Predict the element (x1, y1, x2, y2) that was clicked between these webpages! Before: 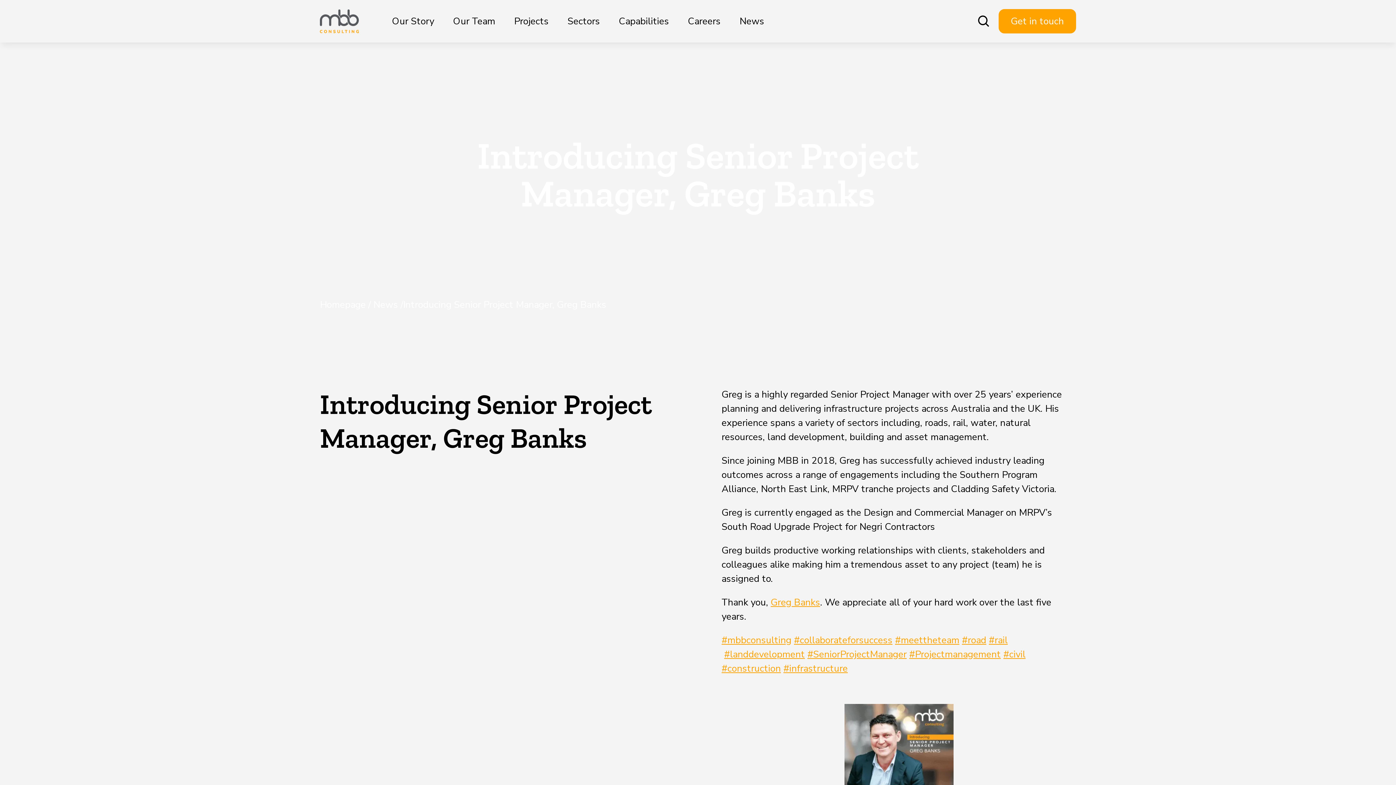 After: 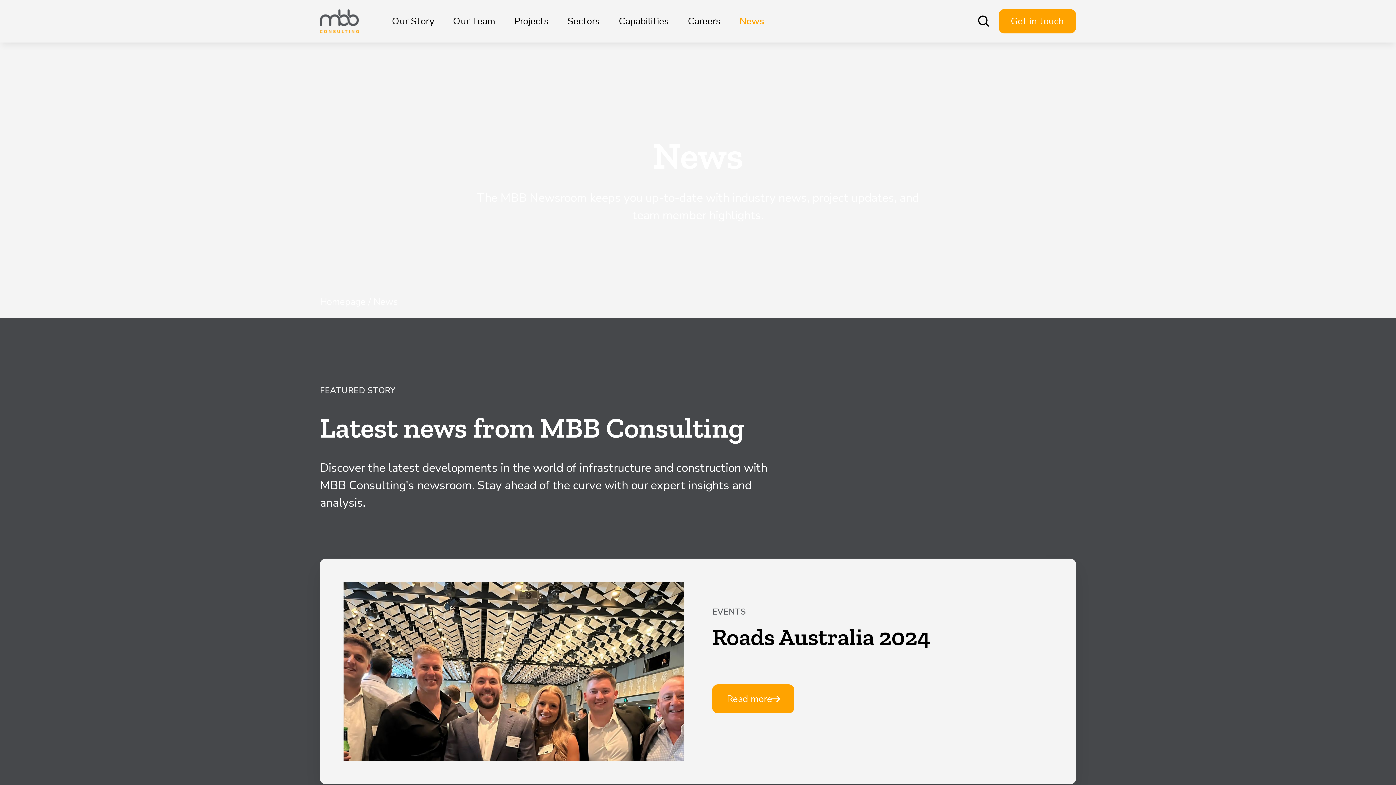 Action: label: News bbox: (373, 298, 398, 311)